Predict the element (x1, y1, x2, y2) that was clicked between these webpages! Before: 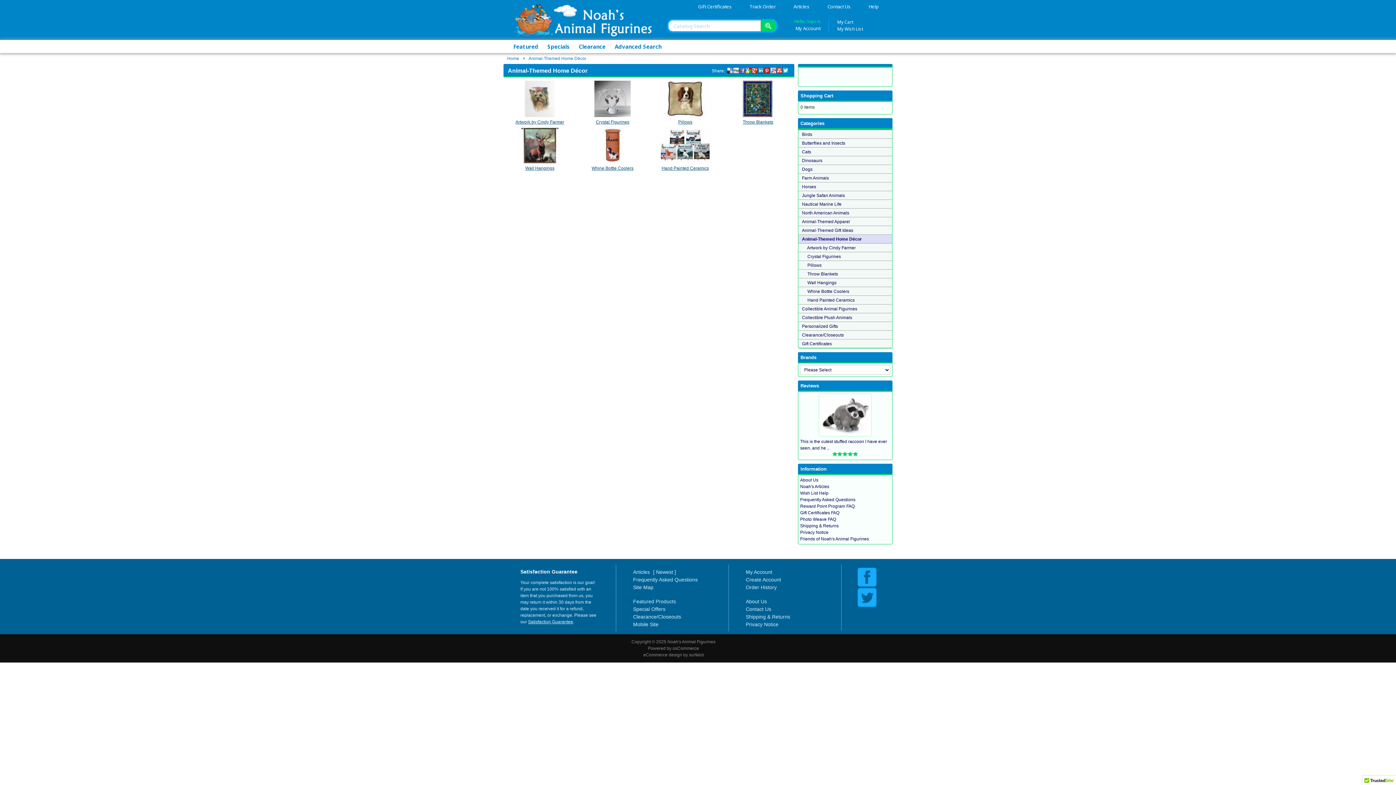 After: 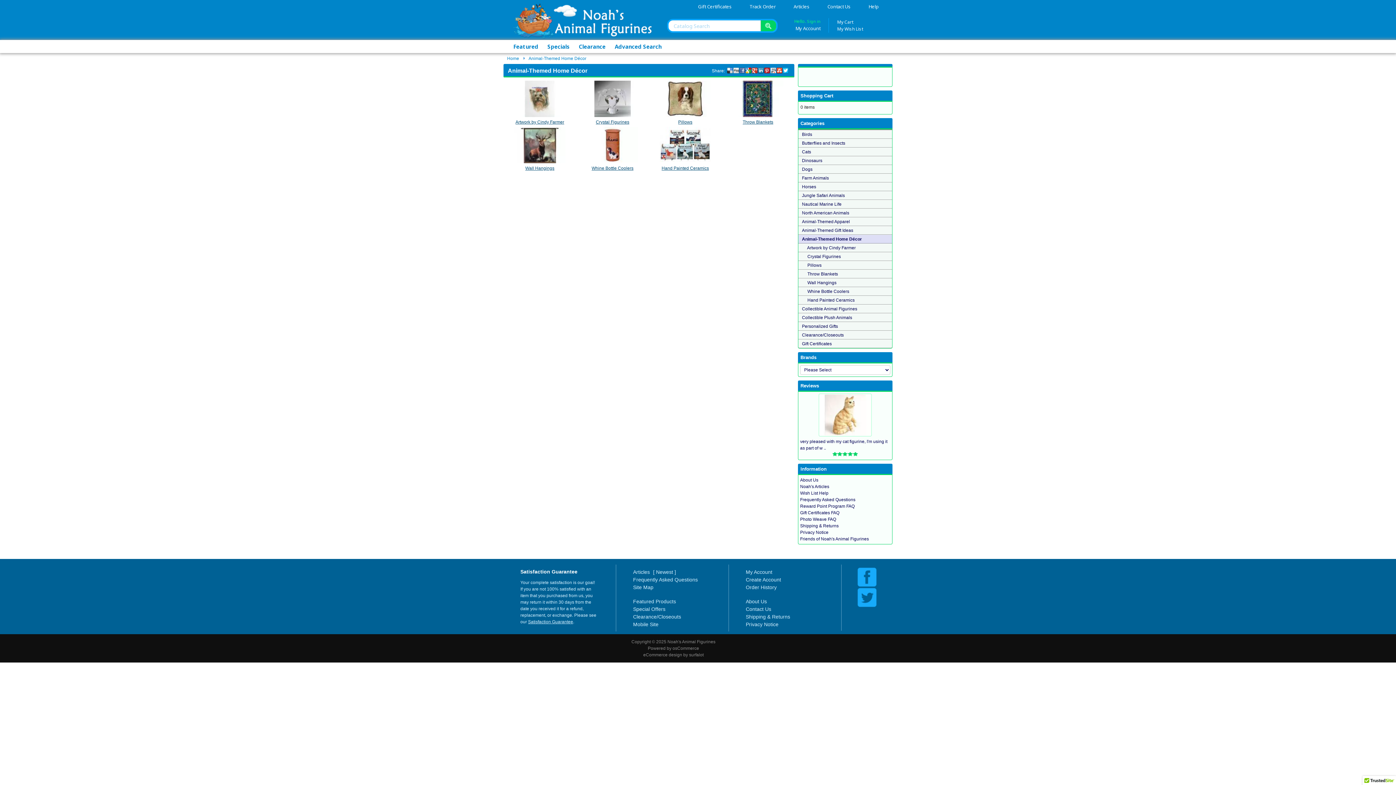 Action: label: Animal-Themed Home Décor bbox: (802, 236, 862, 241)